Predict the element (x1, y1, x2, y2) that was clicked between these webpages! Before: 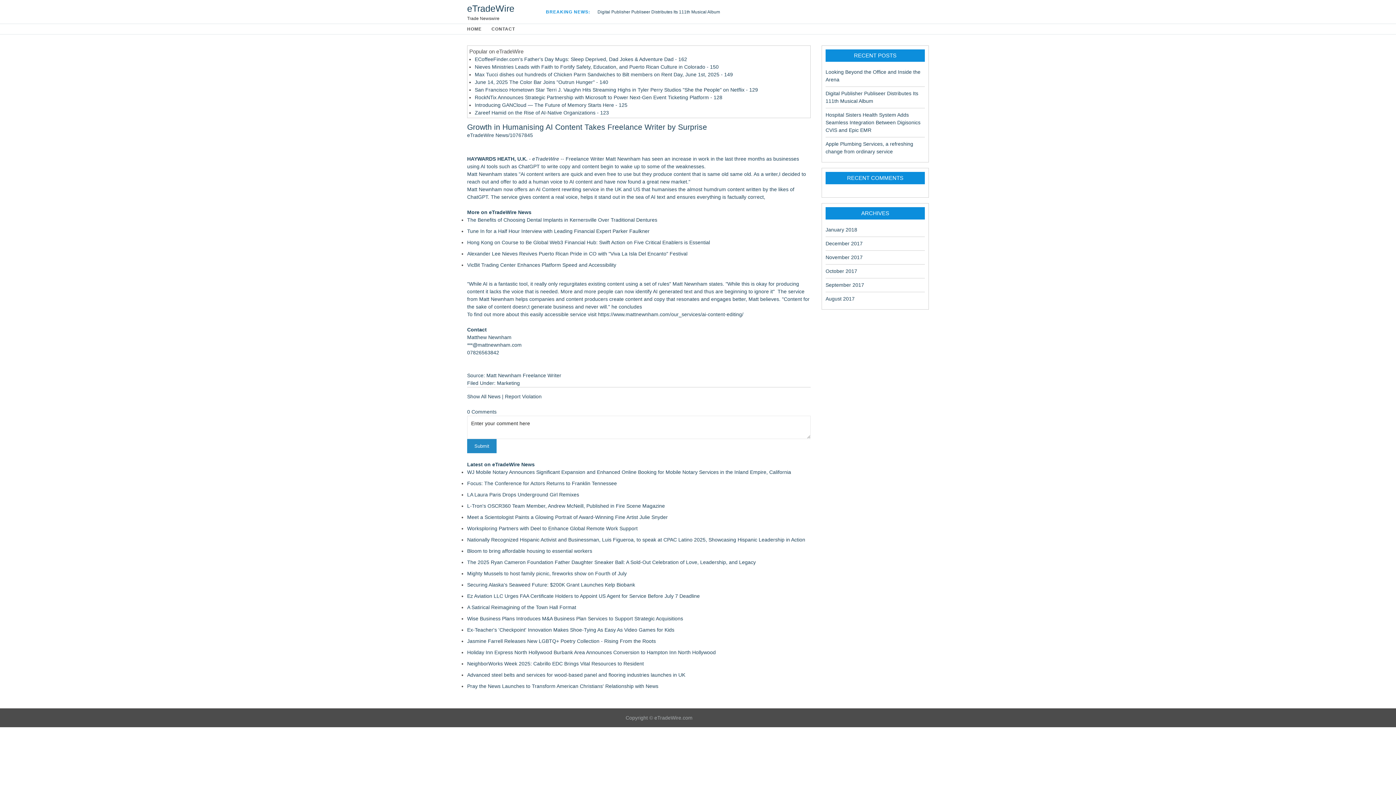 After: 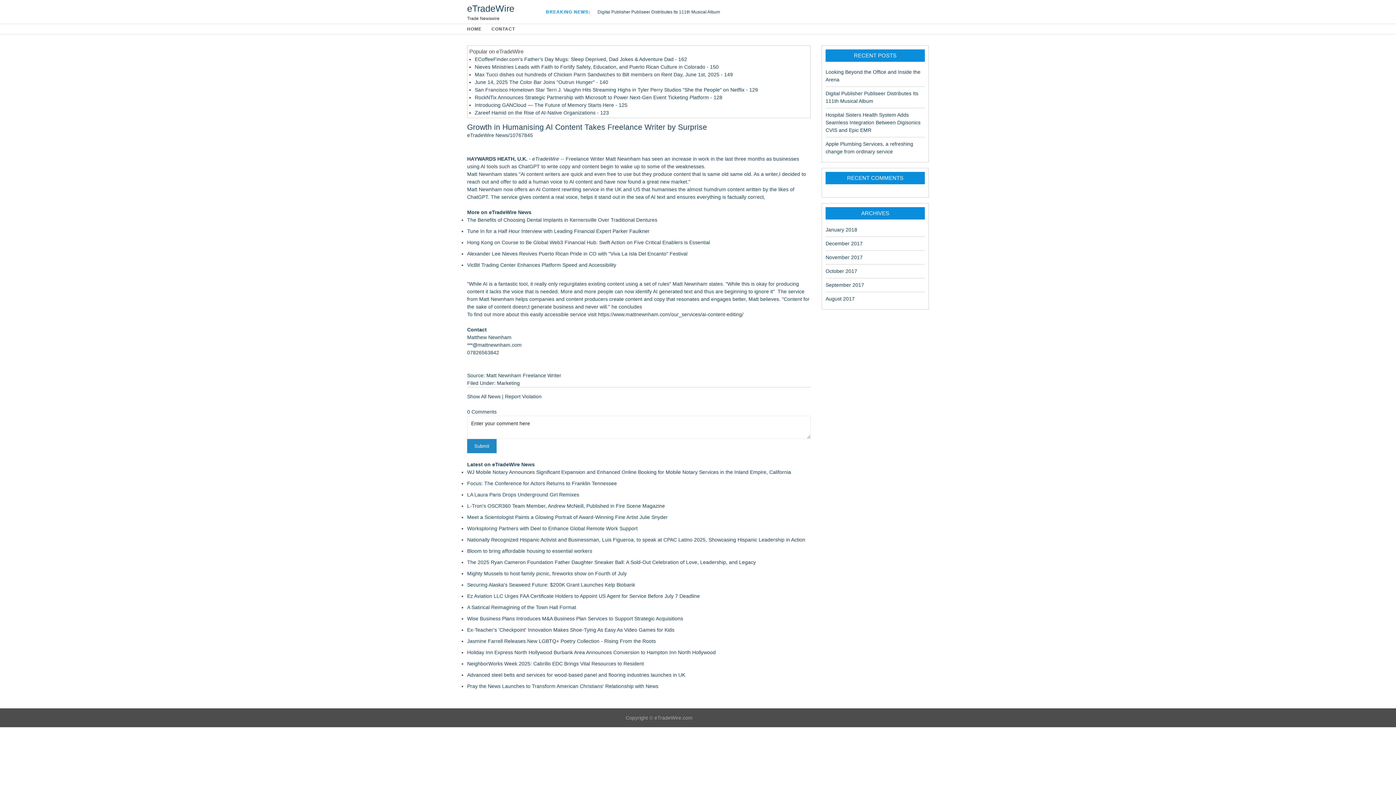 Action: bbox: (467, 122, 707, 131) label: Growth in Humanising AI Content Takes Freelance Writer by Surprise